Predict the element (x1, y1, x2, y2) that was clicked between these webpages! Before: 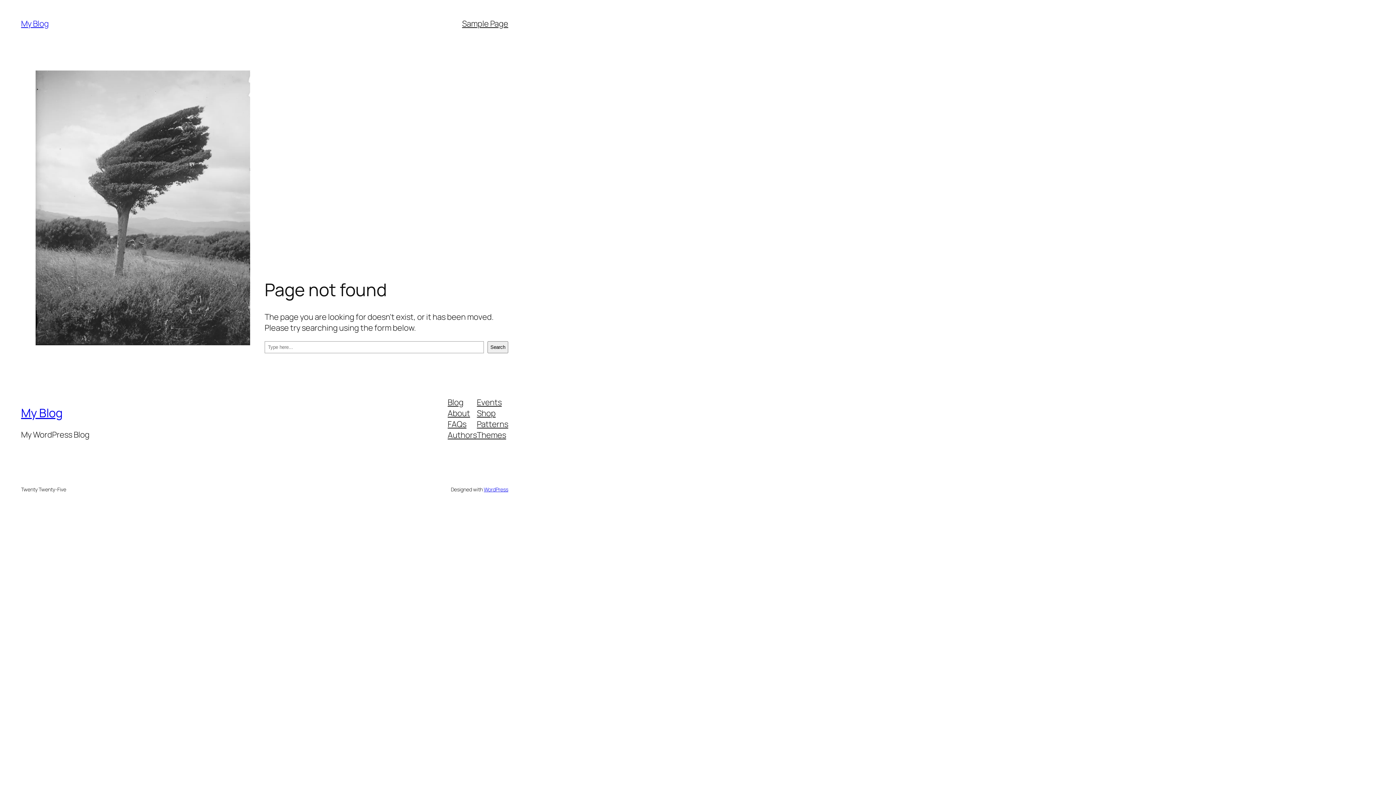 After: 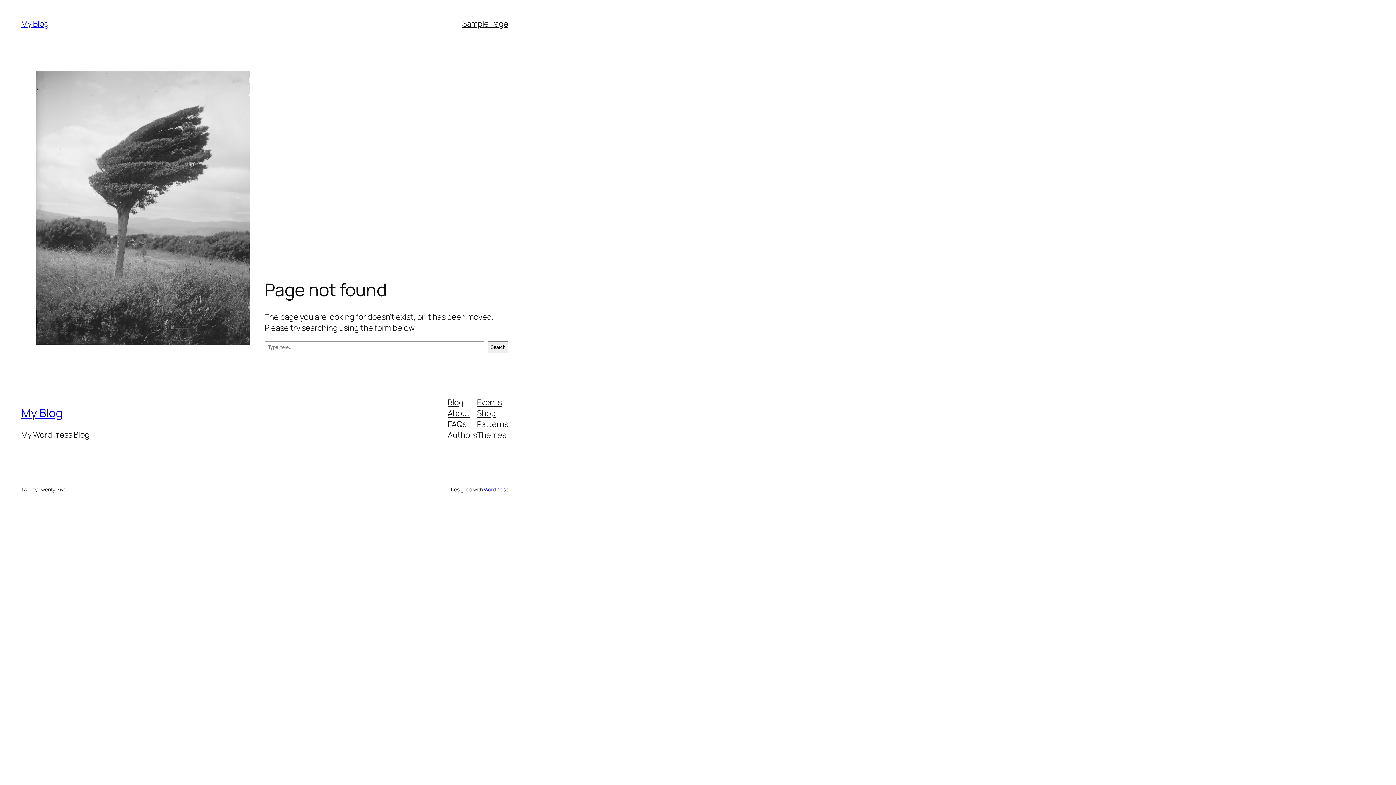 Action: label: Events bbox: (477, 396, 501, 407)